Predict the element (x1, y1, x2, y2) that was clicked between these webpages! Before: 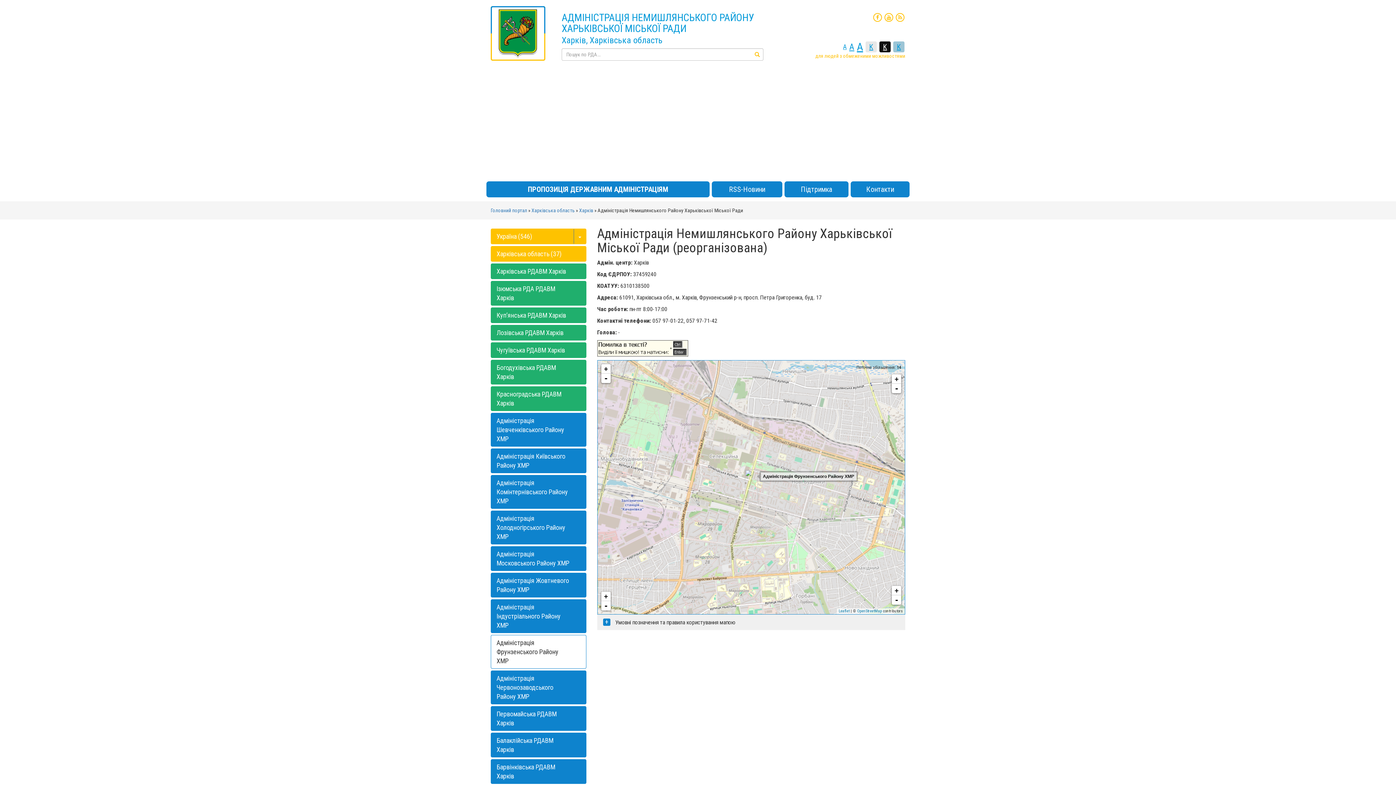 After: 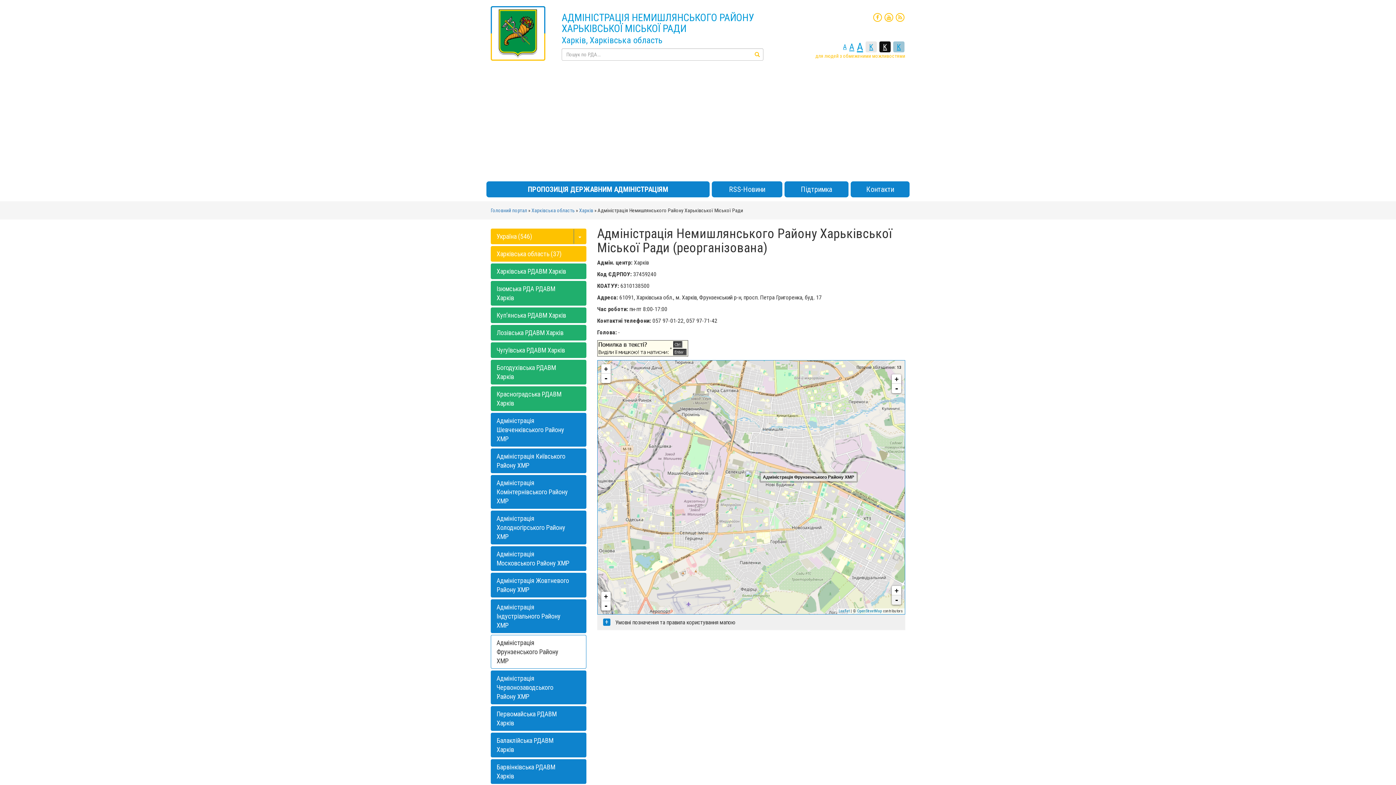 Action: label: - bbox: (892, 595, 901, 605)